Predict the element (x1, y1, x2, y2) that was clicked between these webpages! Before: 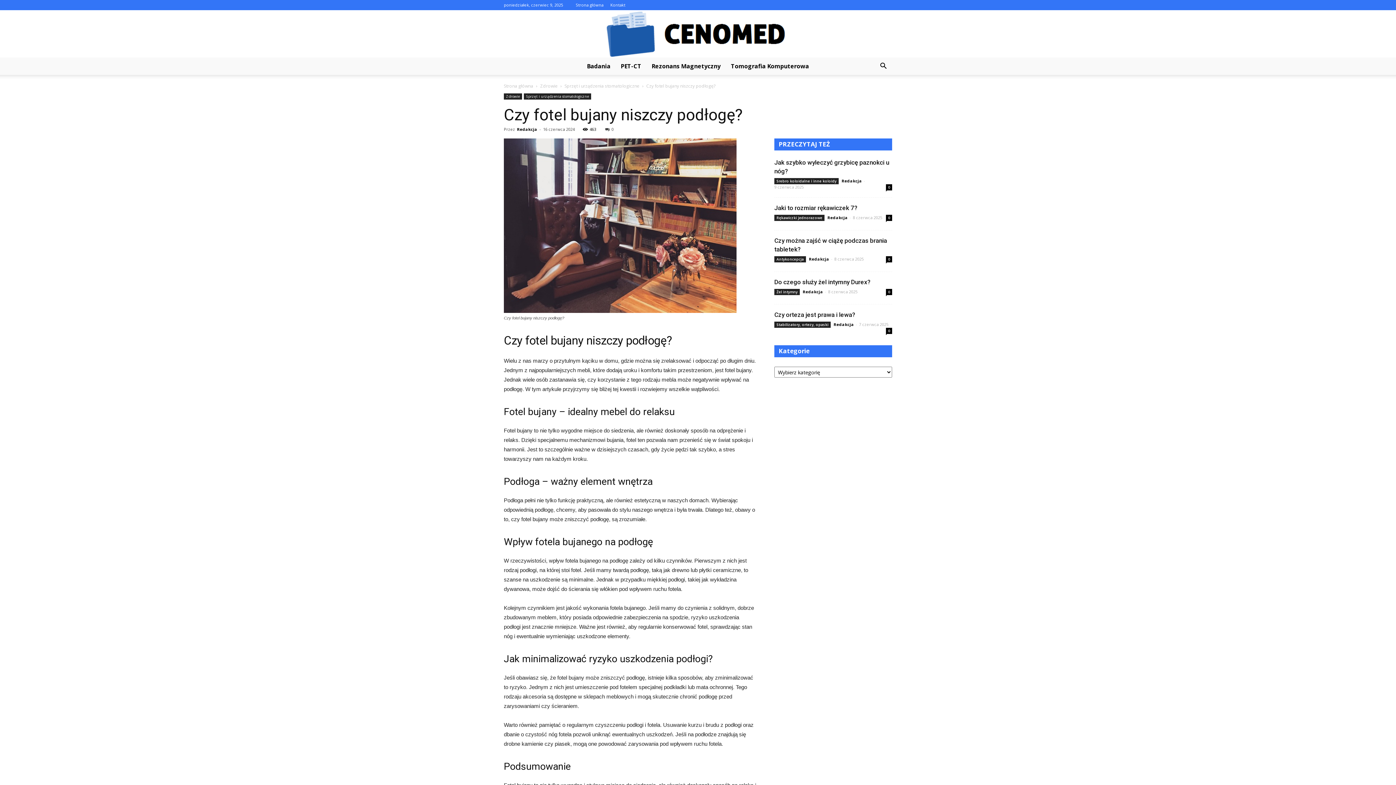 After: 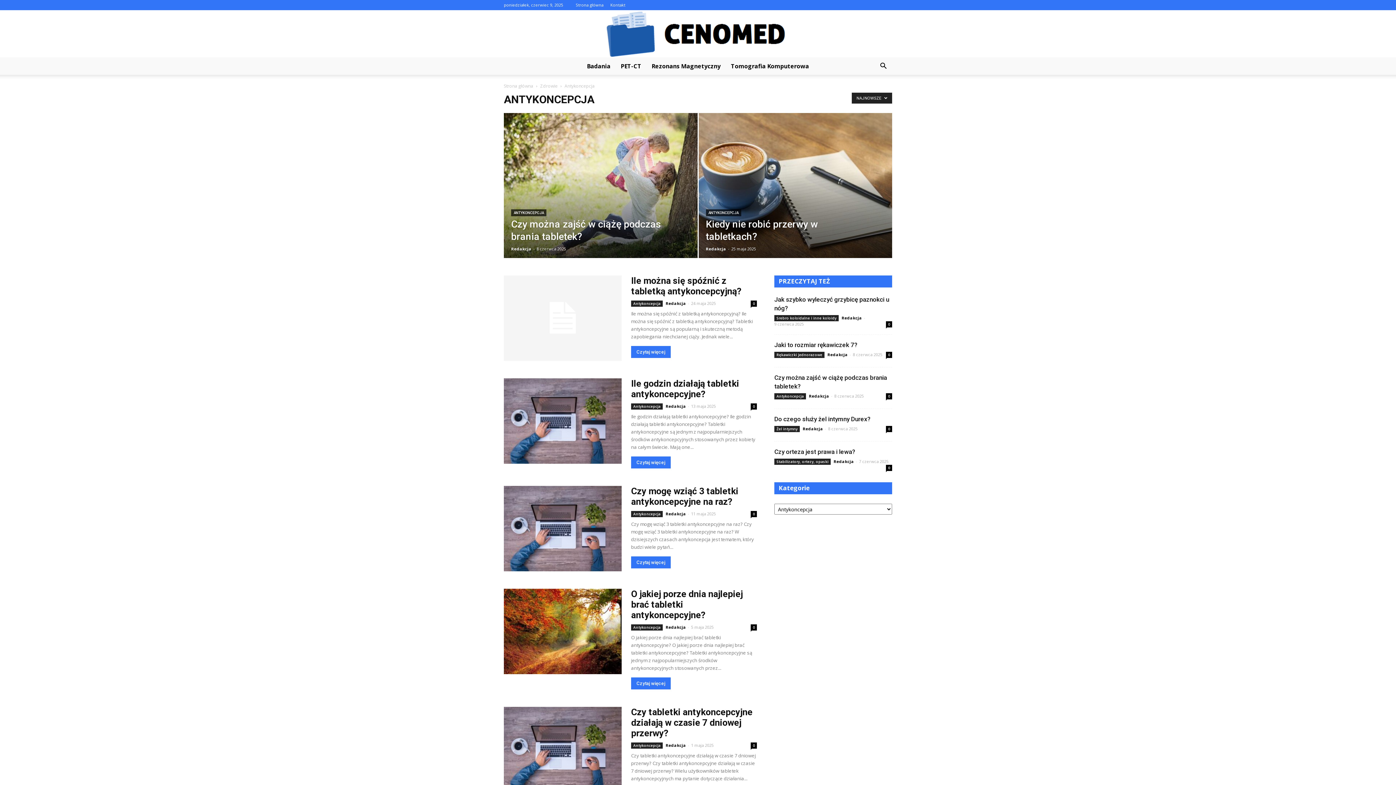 Action: bbox: (774, 256, 806, 262) label: Antykoncepcja